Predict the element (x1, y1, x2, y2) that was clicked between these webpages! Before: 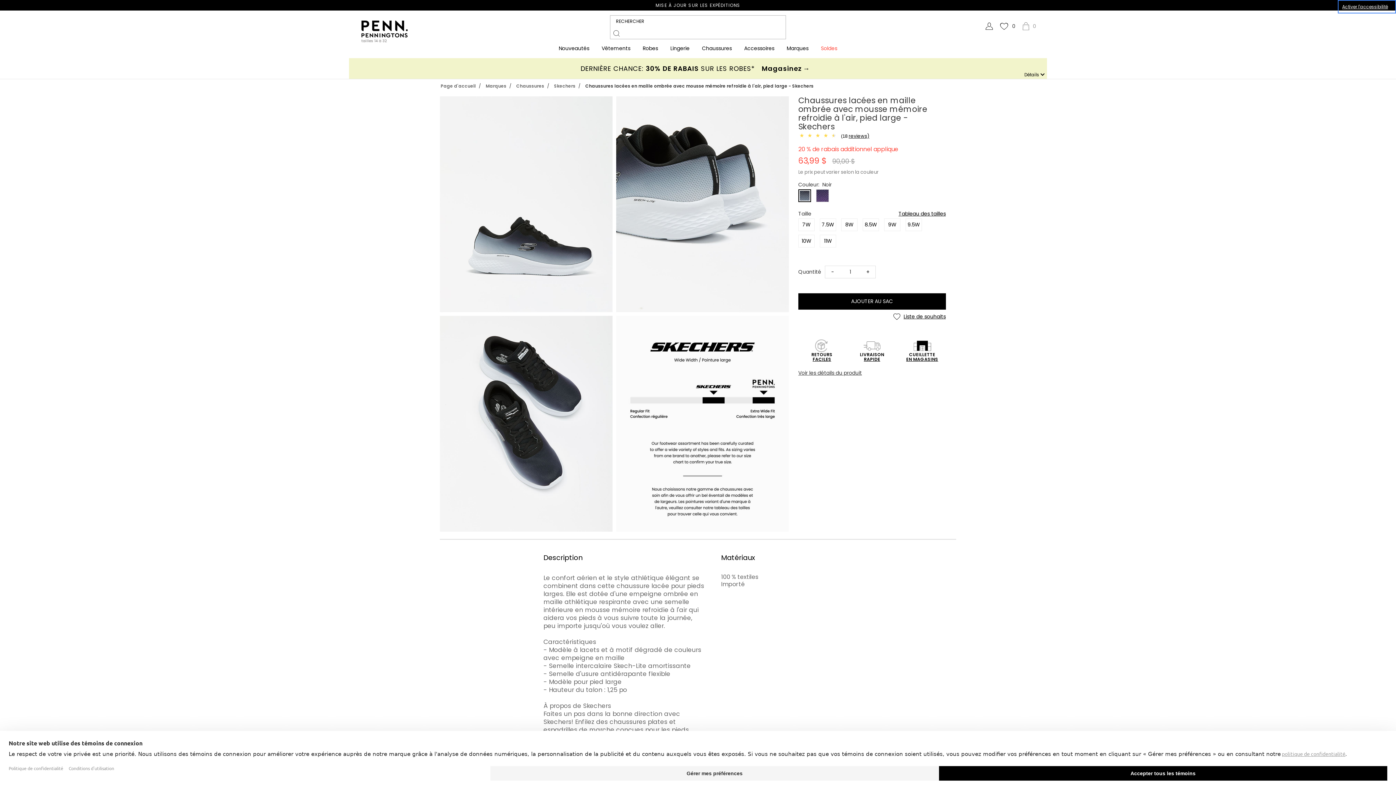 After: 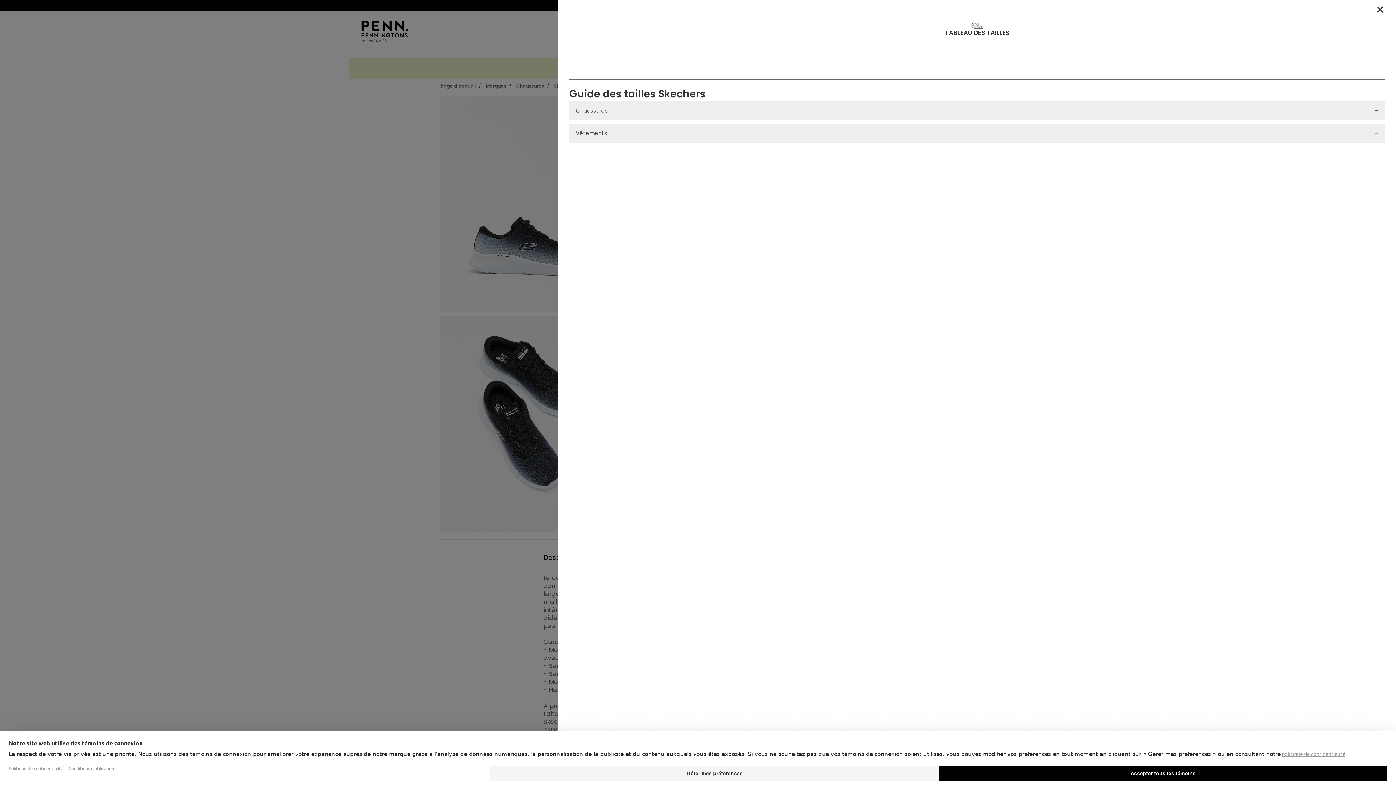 Action: bbox: (898, 211, 946, 216) label: Tableau des tailles